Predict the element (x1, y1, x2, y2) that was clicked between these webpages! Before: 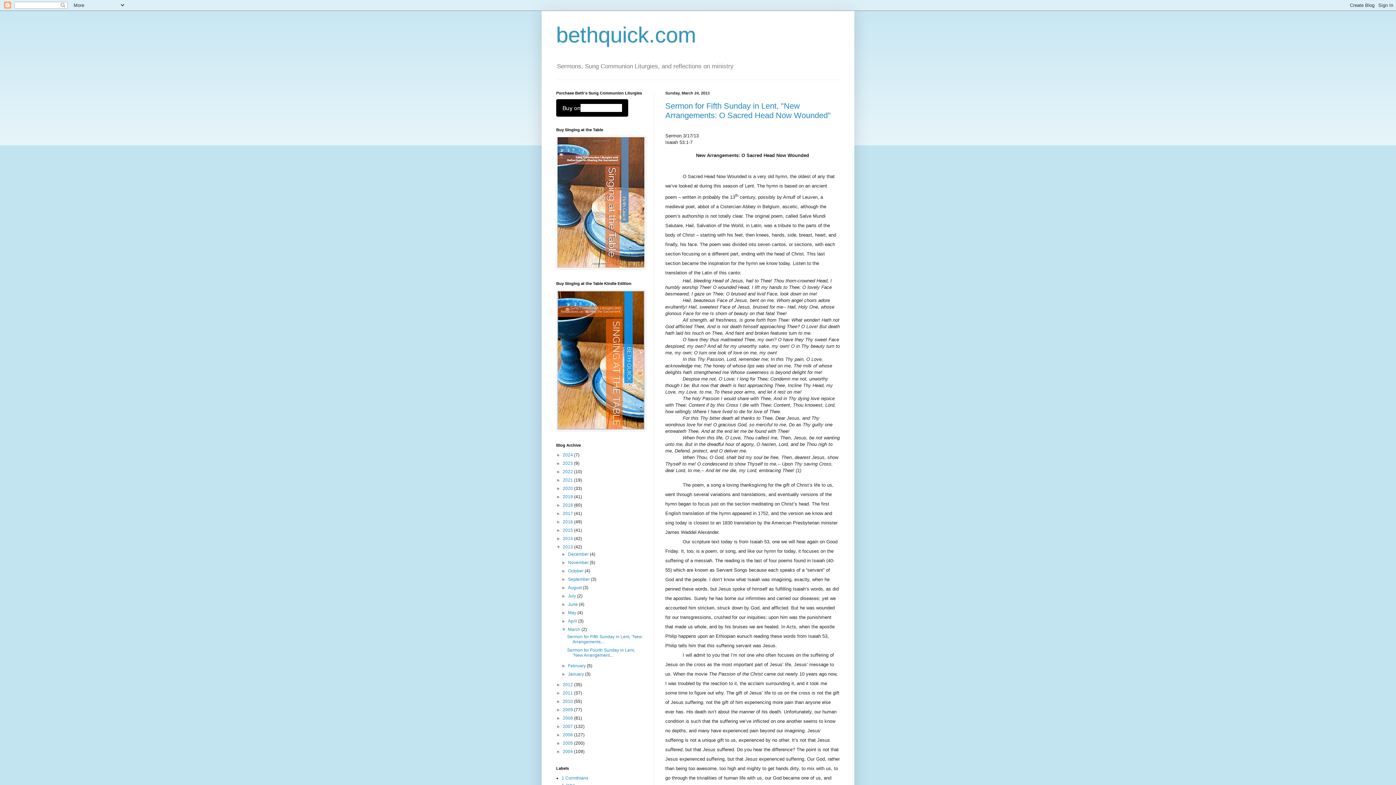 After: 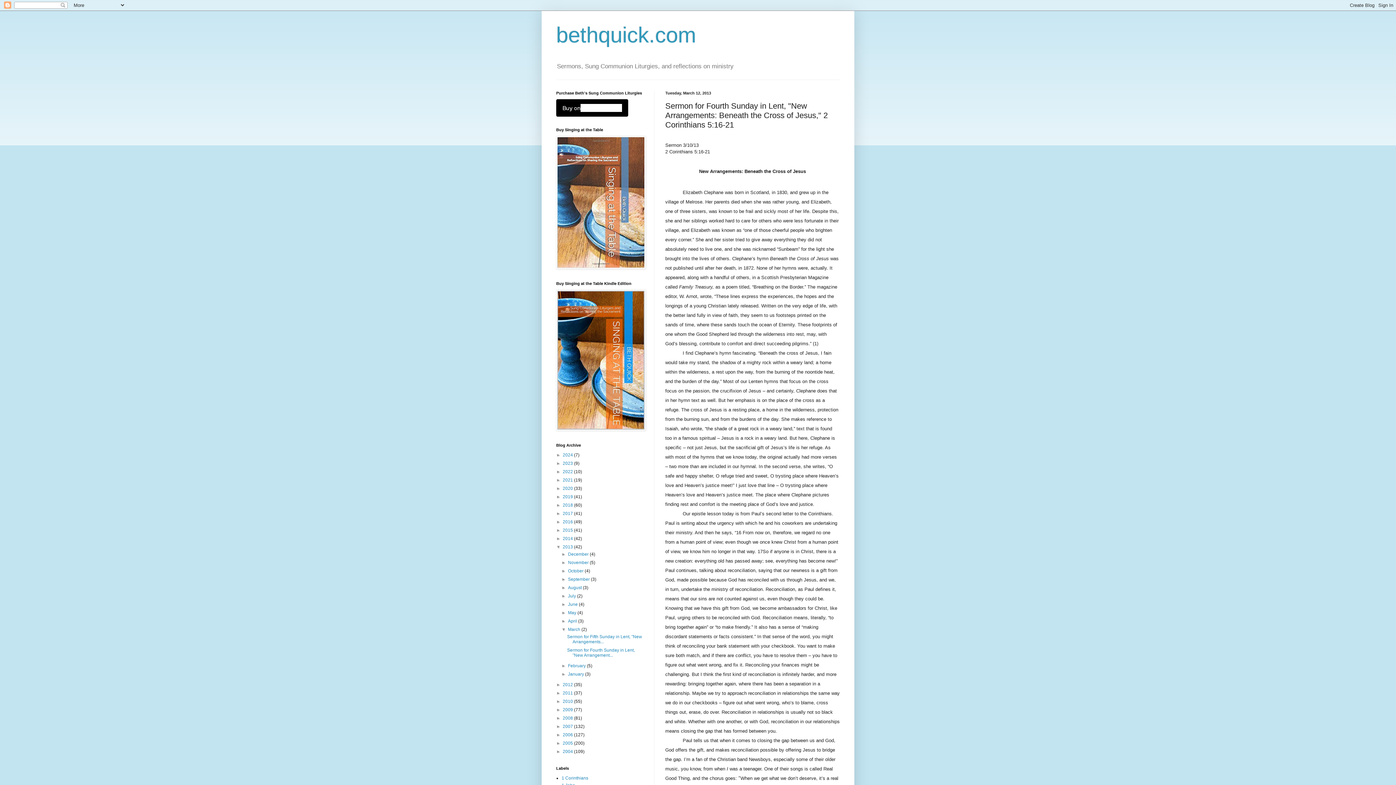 Action: label: Sermon for Fourth Sunday in Lent, "New Arrangement... bbox: (567, 648, 634, 658)